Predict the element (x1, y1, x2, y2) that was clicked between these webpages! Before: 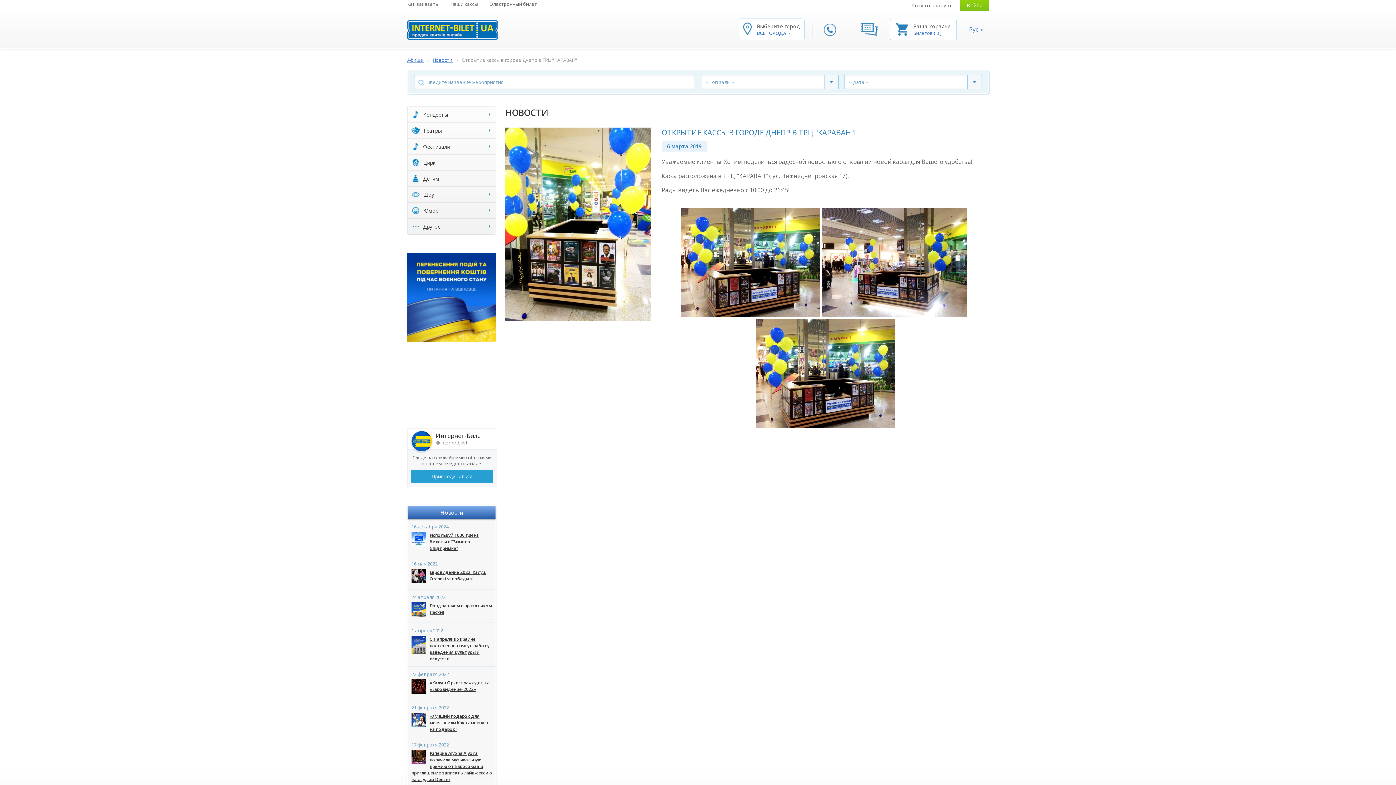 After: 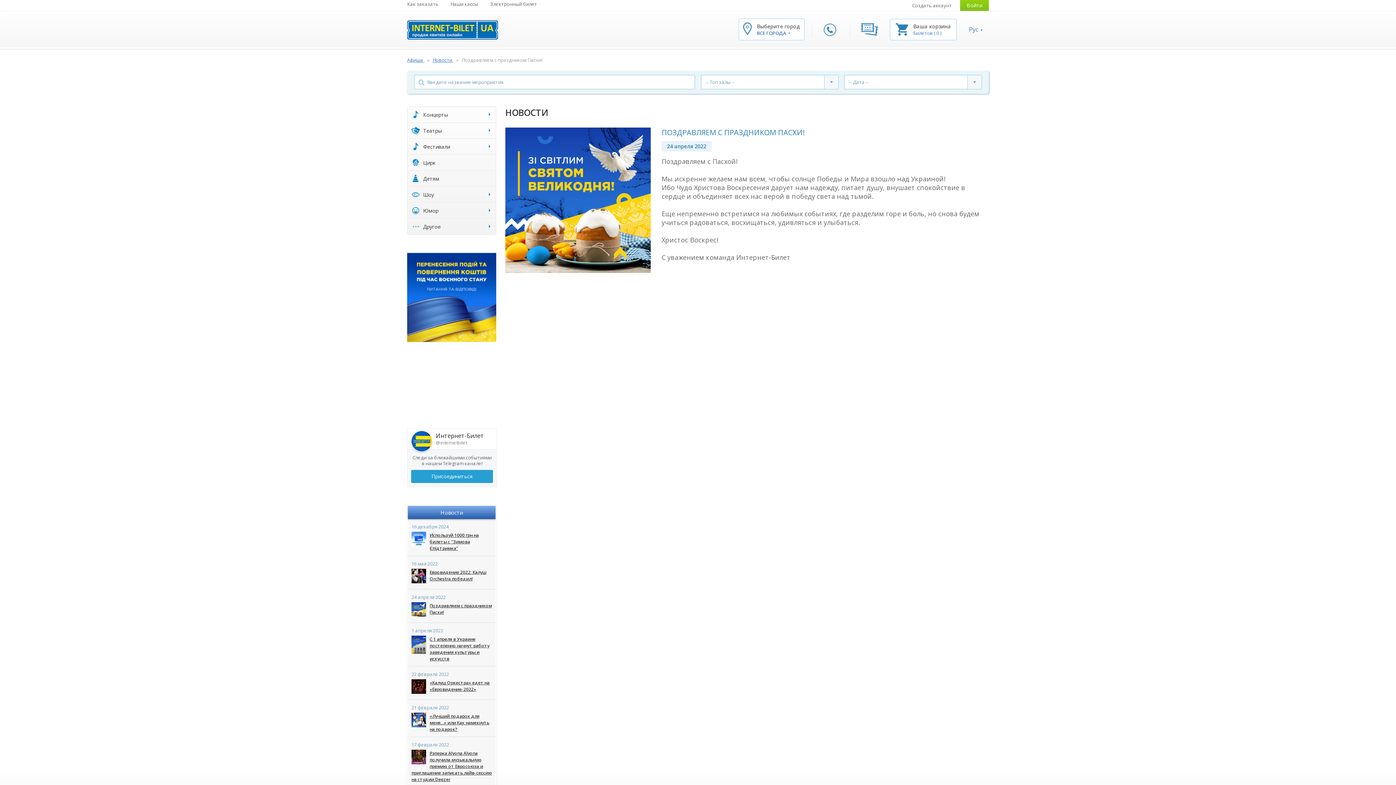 Action: bbox: (411, 602, 426, 618)